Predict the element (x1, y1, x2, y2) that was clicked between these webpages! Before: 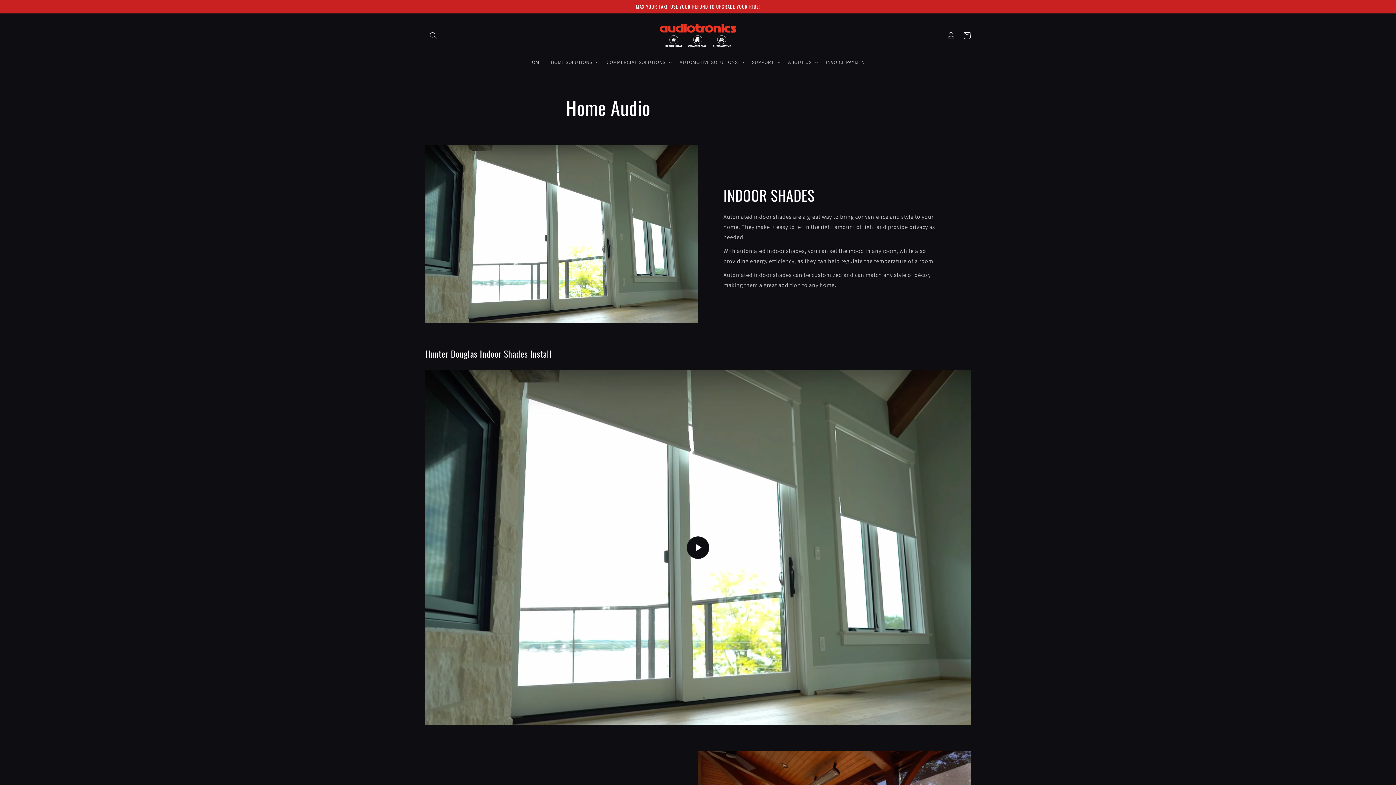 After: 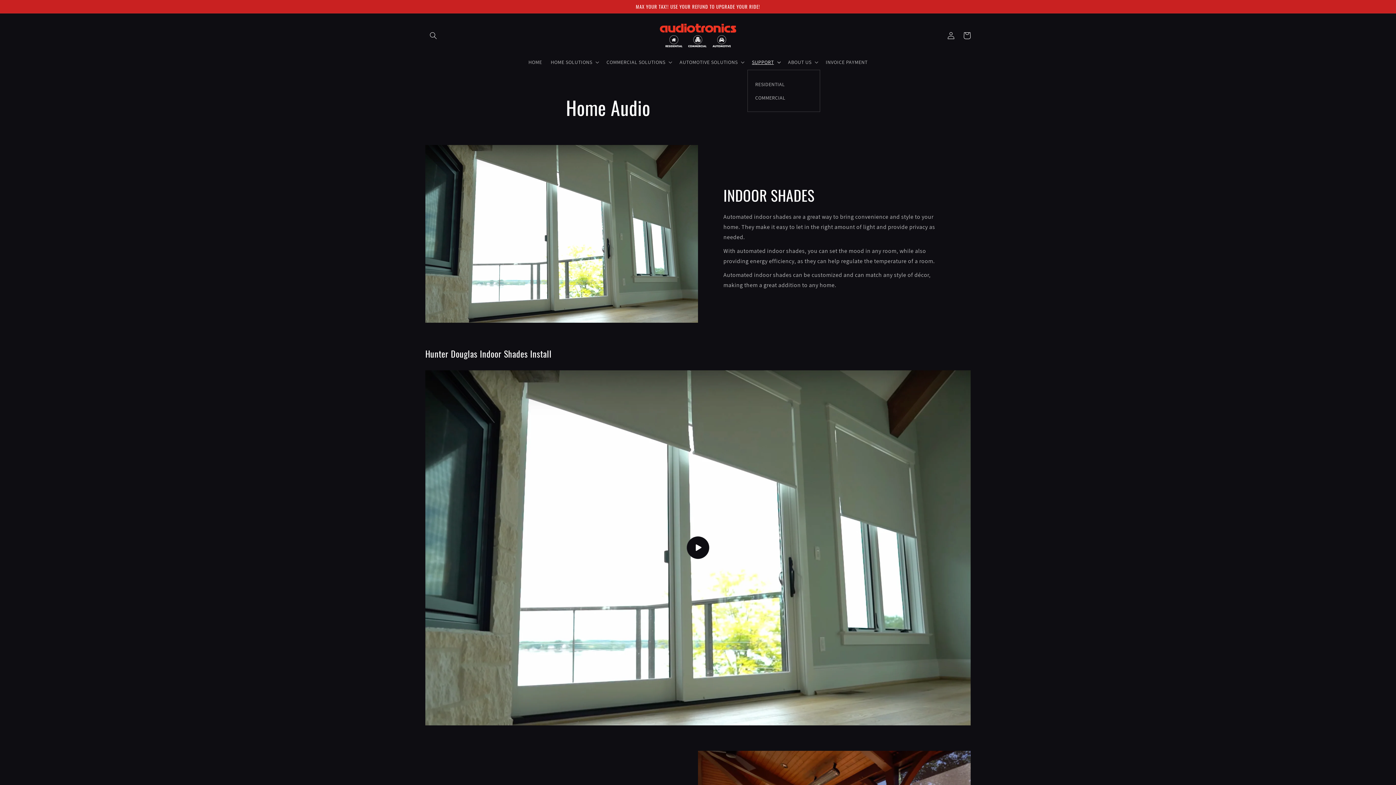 Action: label: SUPPORT bbox: (747, 54, 783, 69)